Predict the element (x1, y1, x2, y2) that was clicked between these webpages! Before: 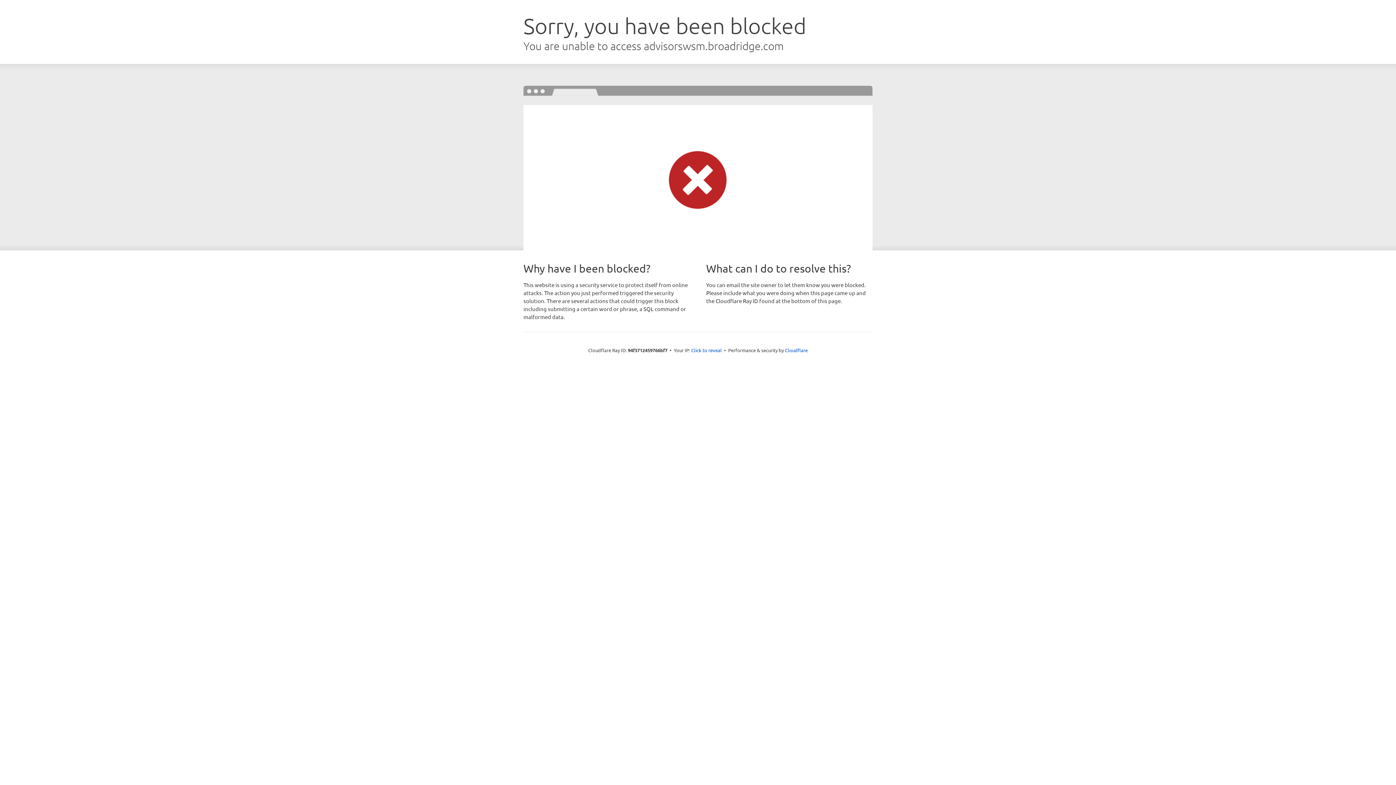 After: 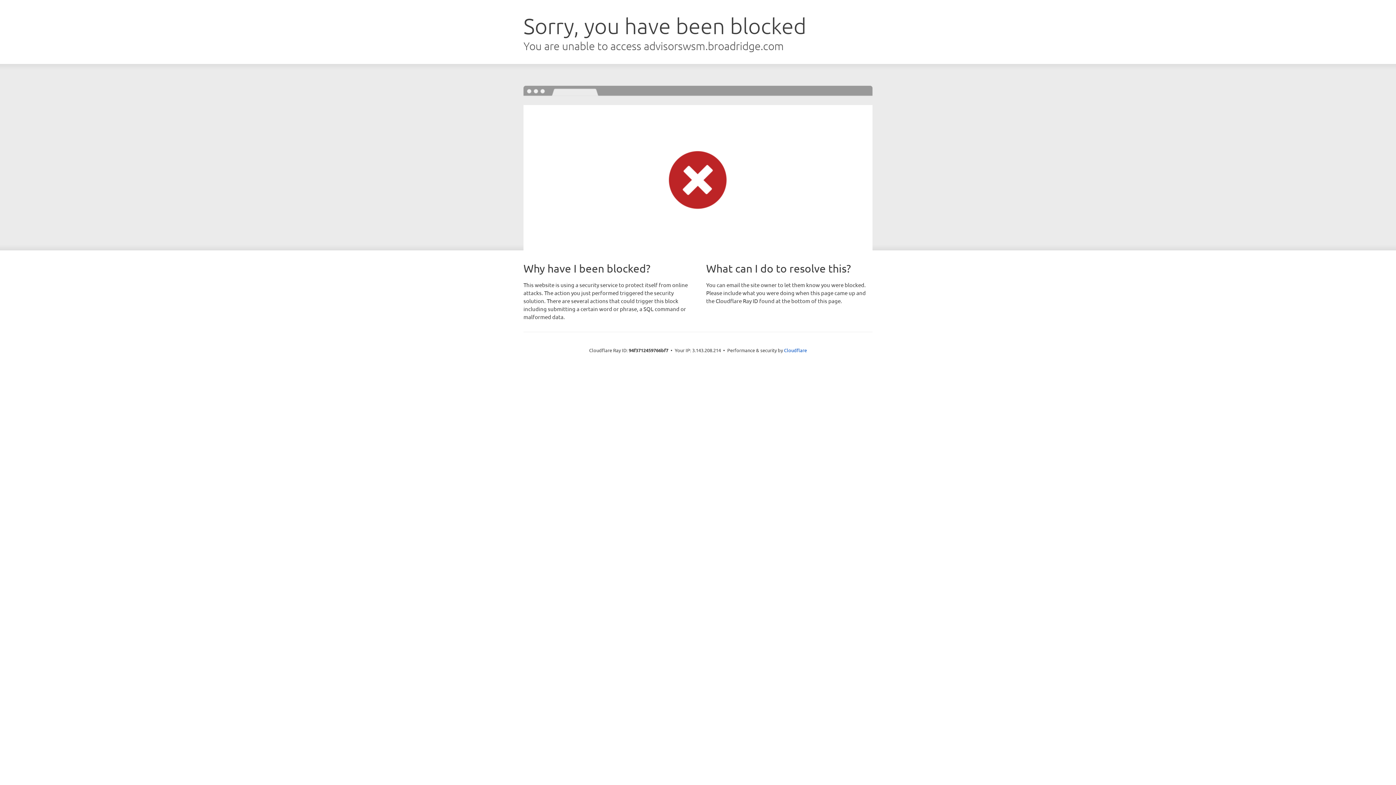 Action: label: Click to reveal bbox: (691, 346, 722, 353)